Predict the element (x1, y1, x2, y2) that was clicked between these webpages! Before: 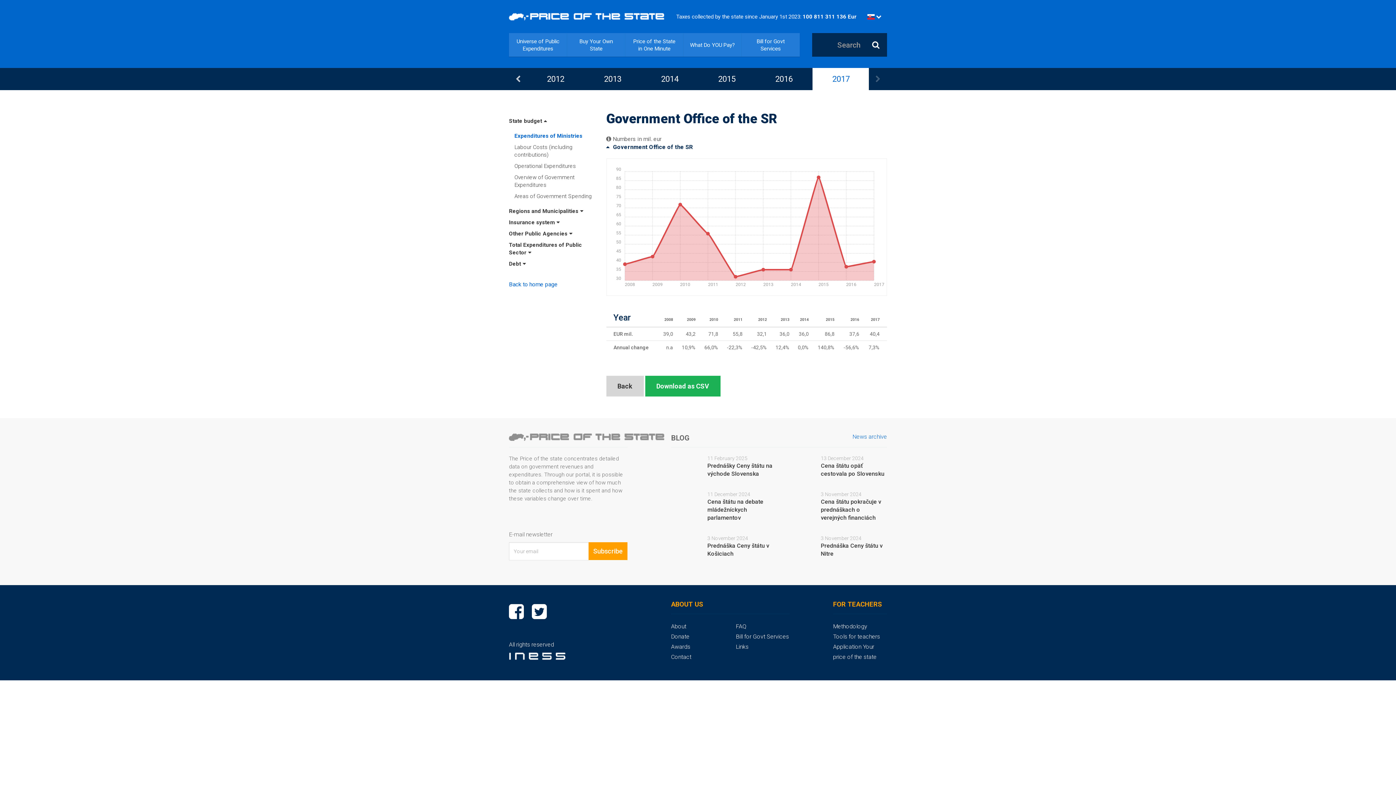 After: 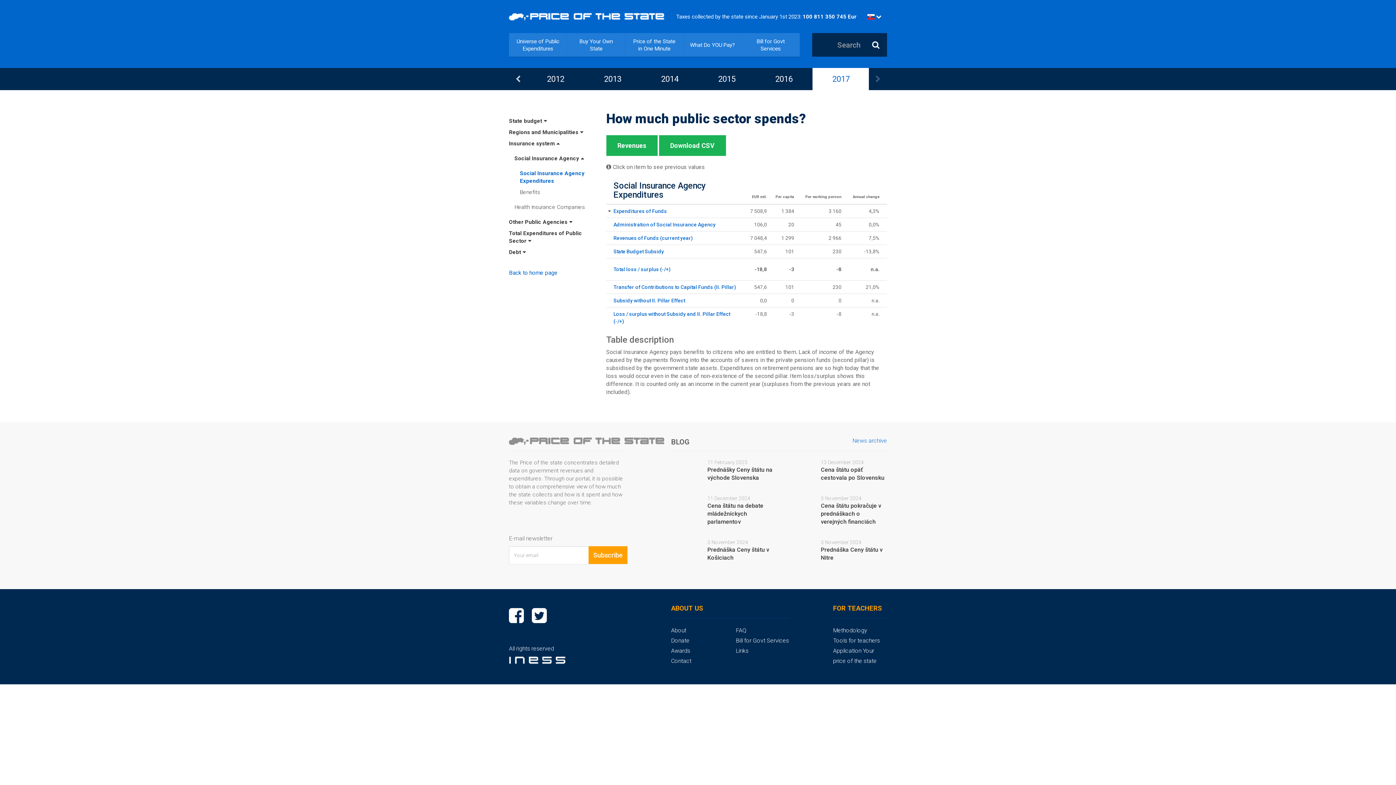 Action: label: Insurance system bbox: (509, 217, 595, 228)